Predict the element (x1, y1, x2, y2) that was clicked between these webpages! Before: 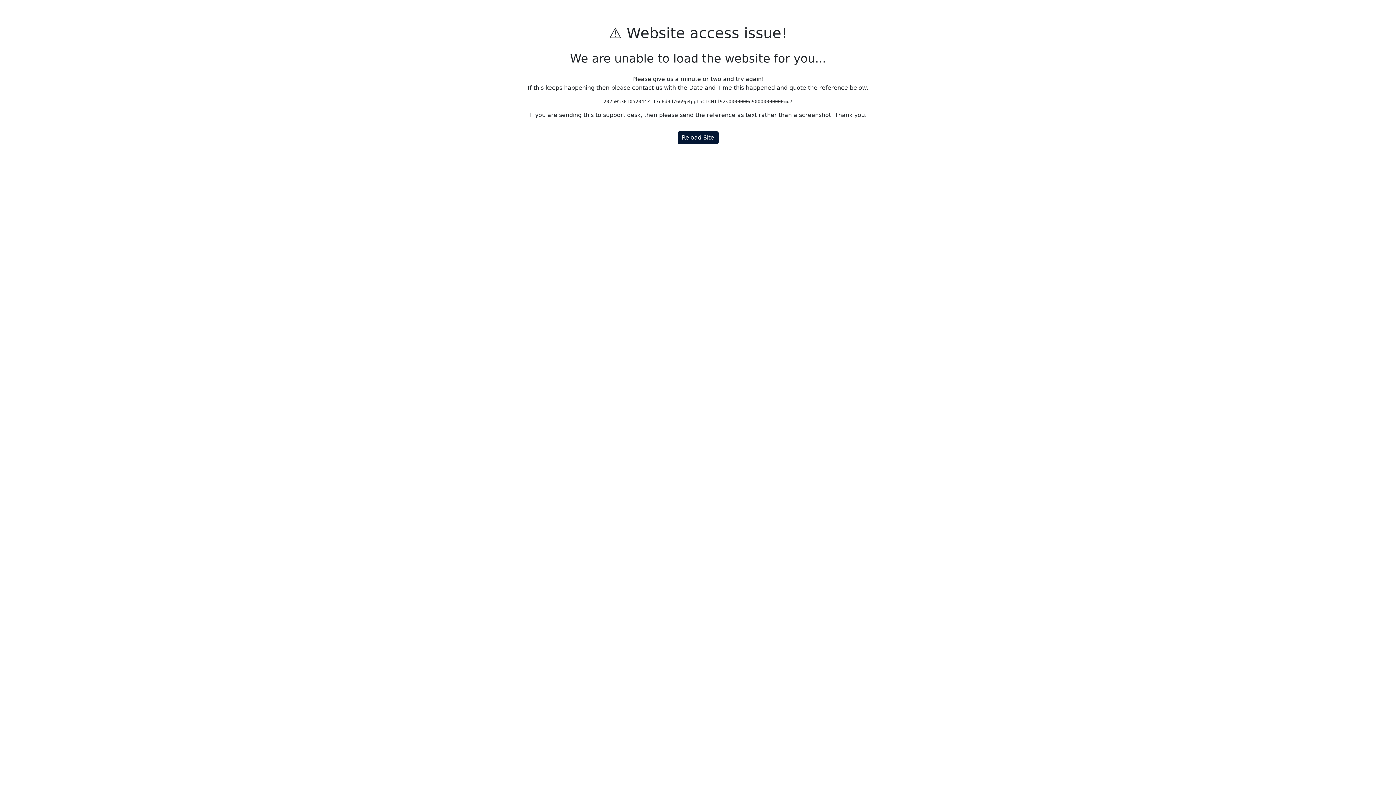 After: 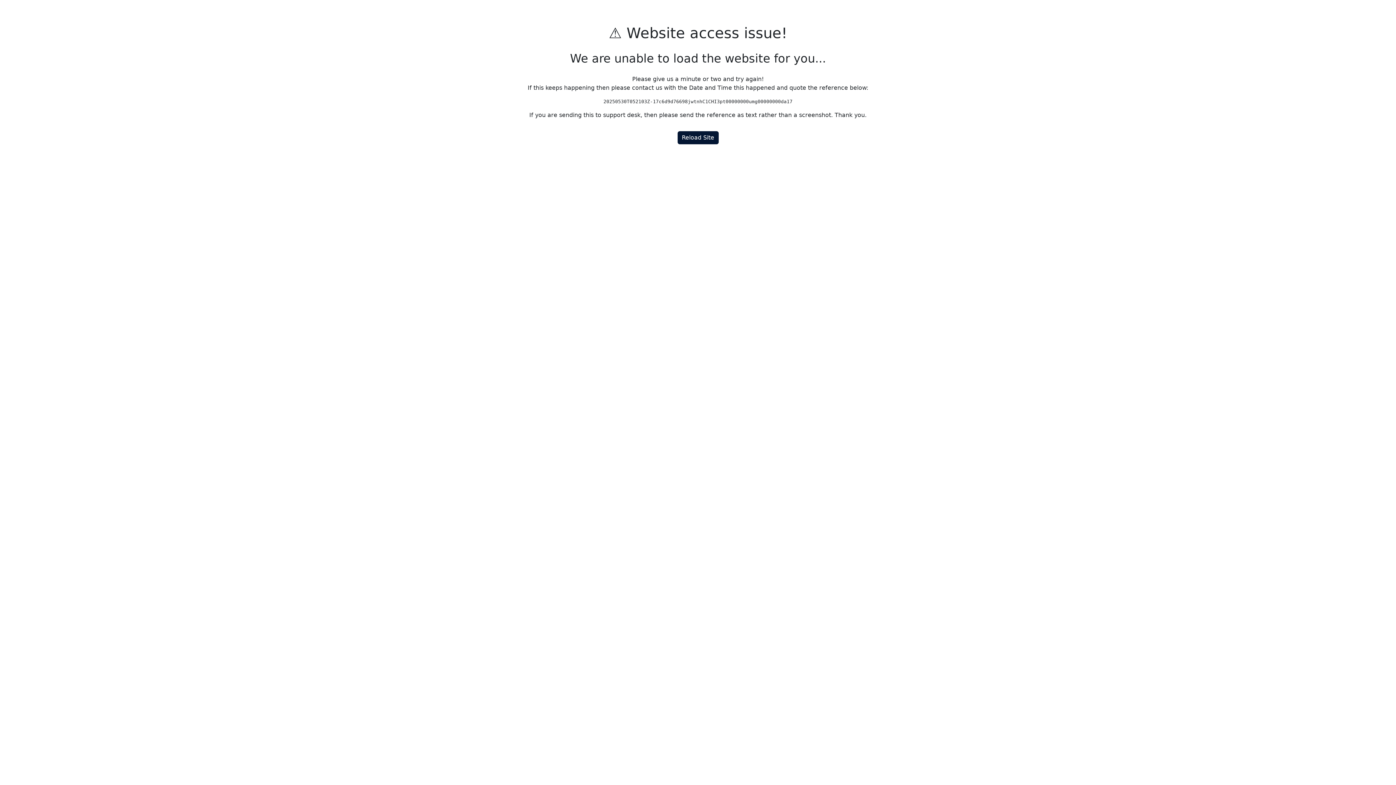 Action: bbox: (677, 131, 718, 144) label: Reload Site